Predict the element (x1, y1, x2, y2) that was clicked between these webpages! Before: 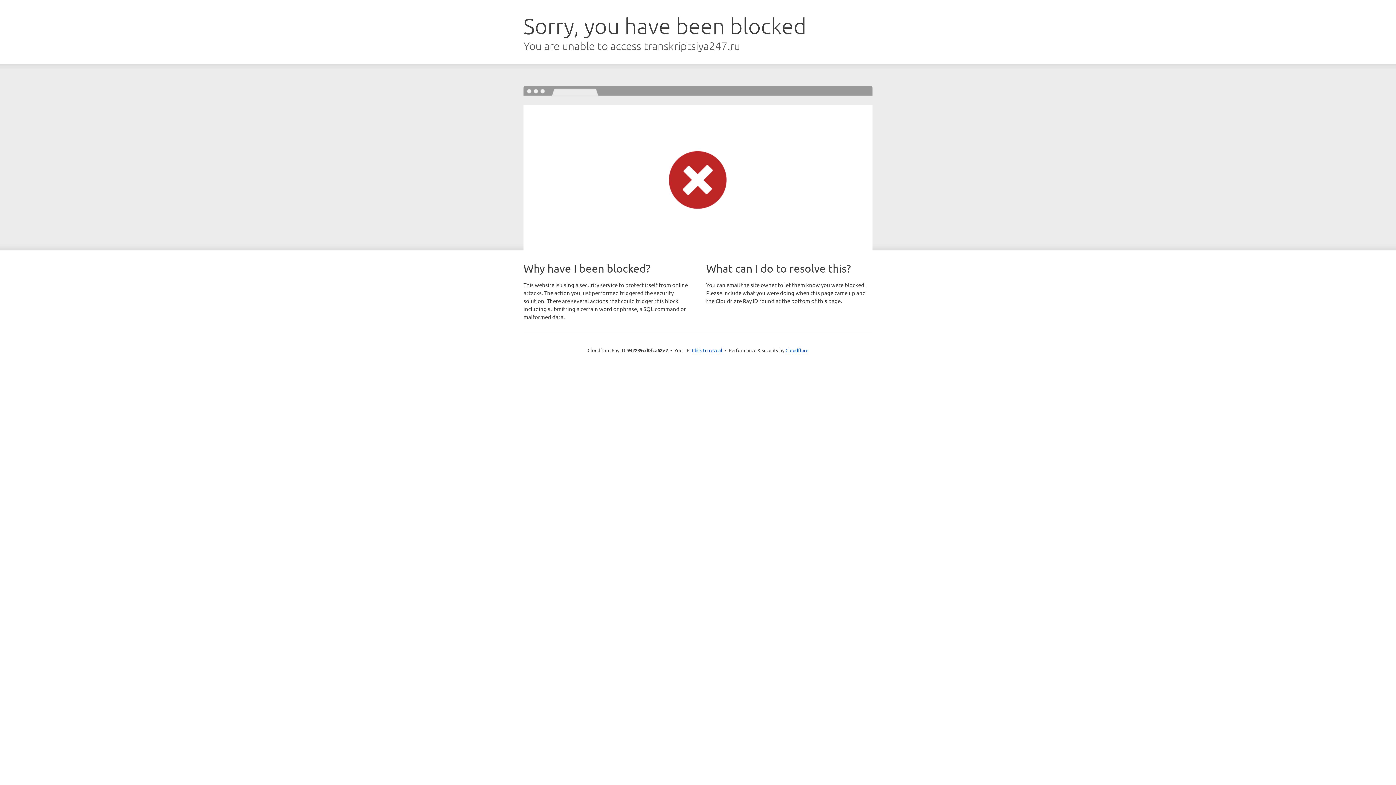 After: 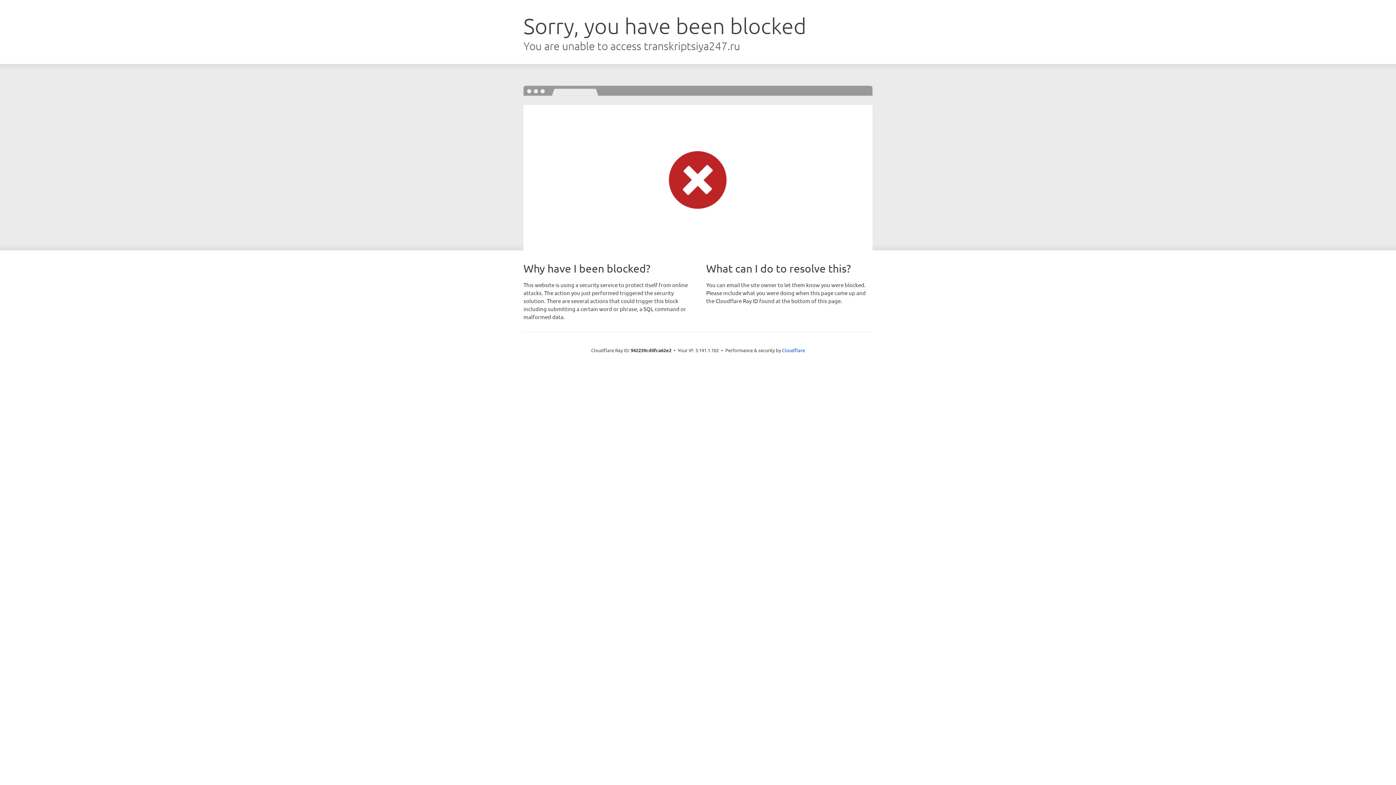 Action: bbox: (692, 346, 722, 353) label: Click to reveal